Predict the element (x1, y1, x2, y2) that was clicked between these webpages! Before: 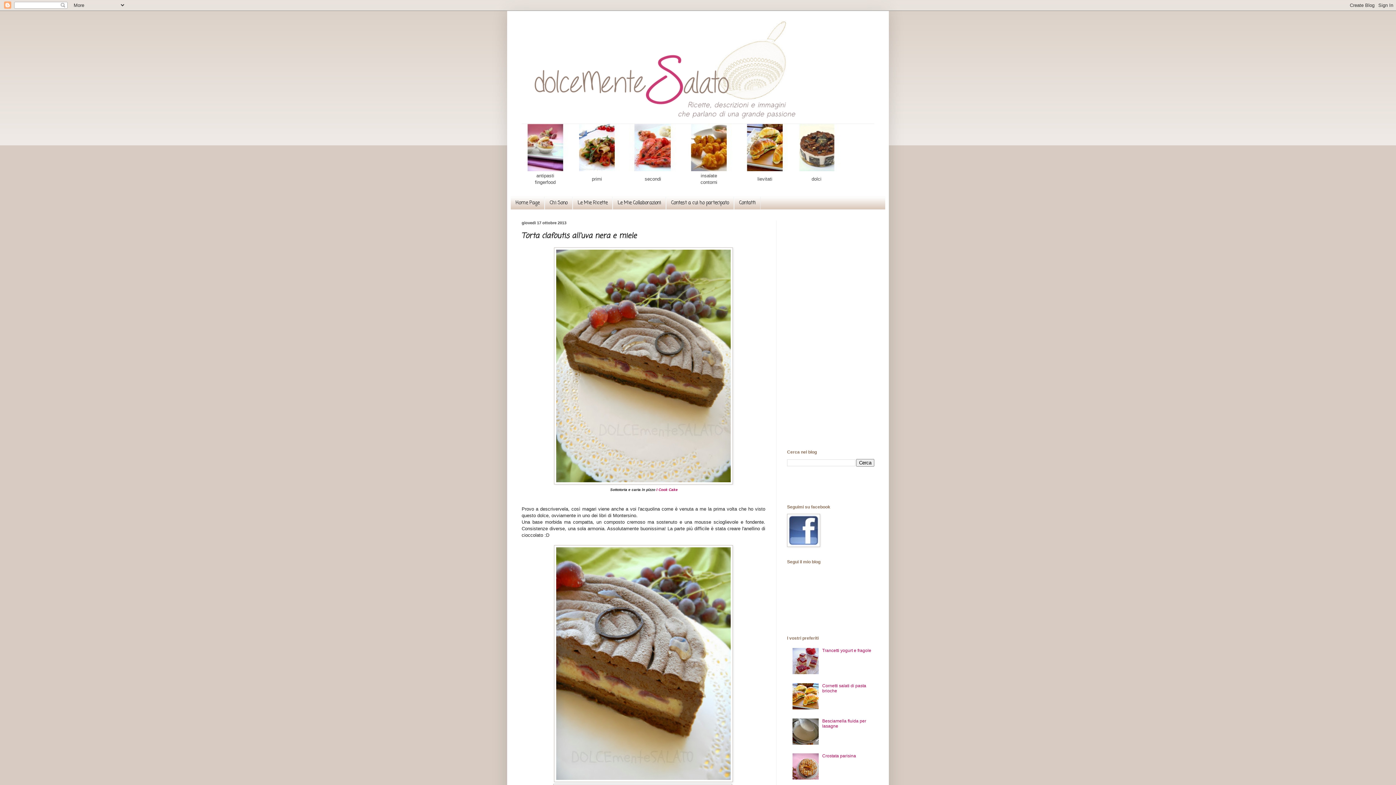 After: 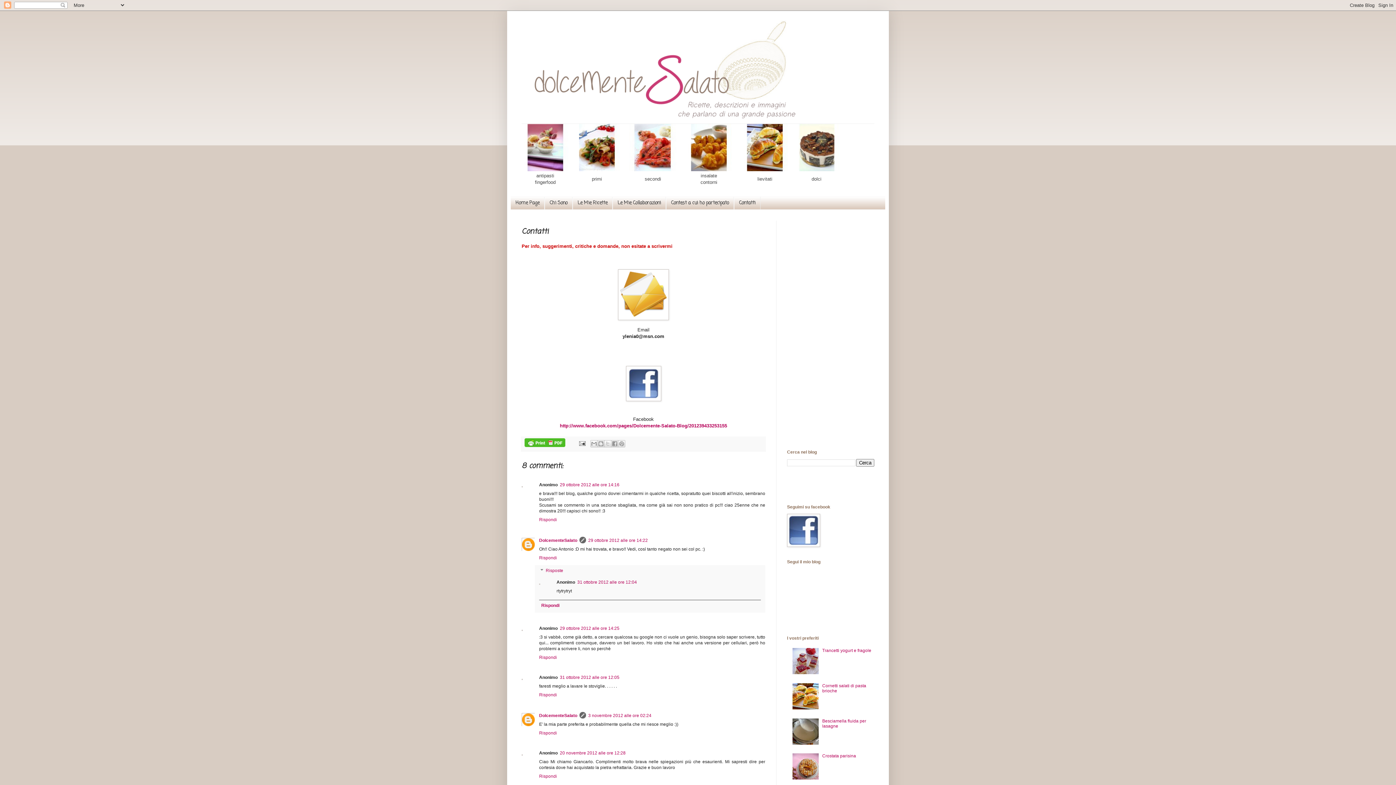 Action: label: Contatti bbox: (734, 196, 760, 209)